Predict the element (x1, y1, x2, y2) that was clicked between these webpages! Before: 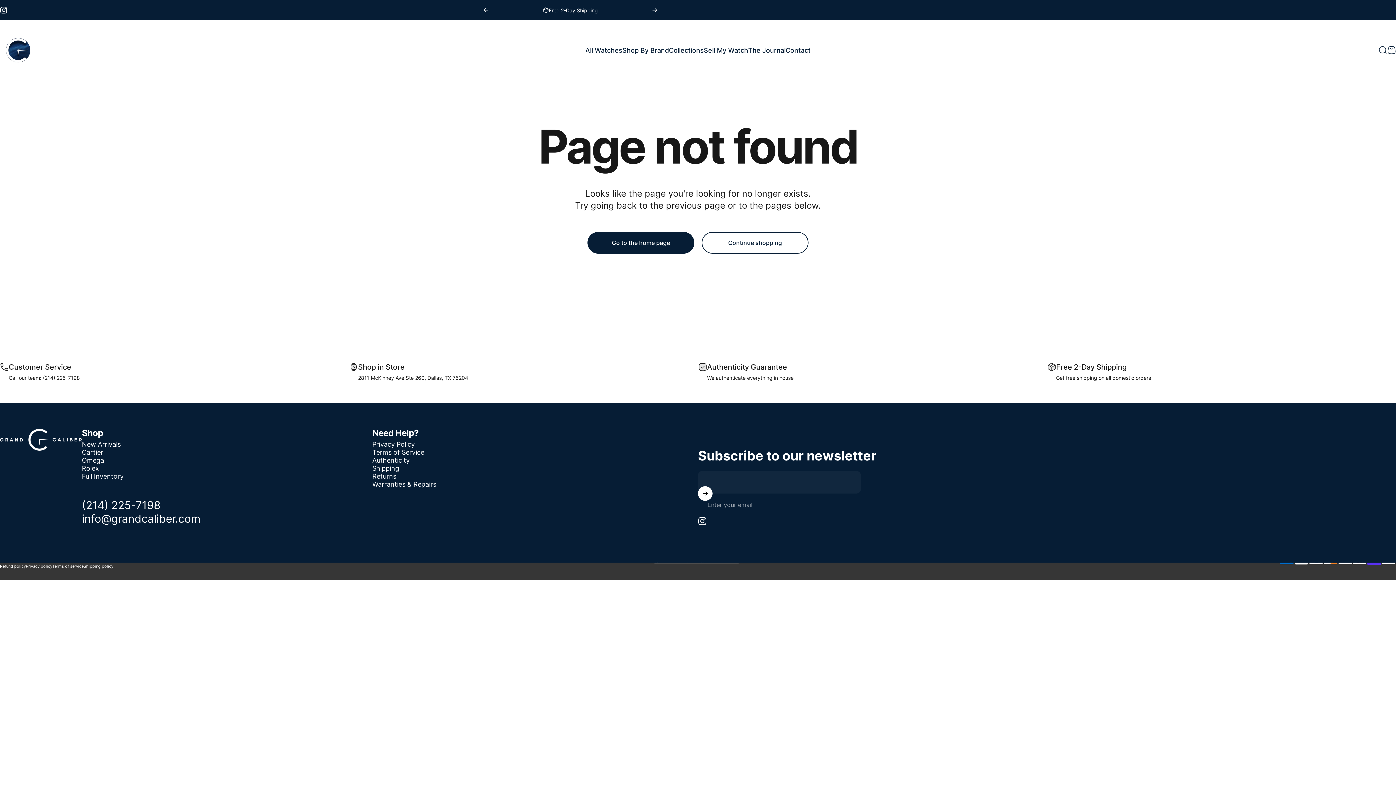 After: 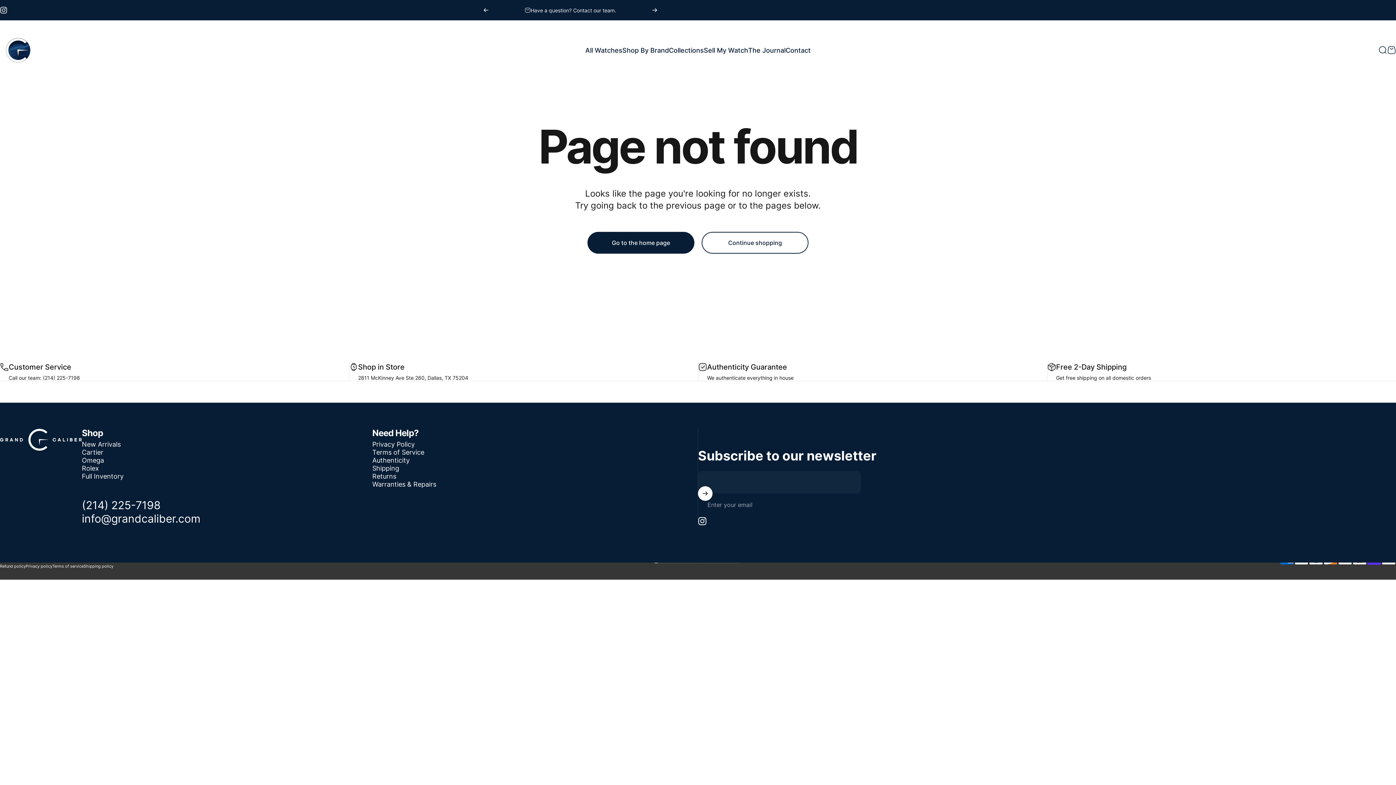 Action: bbox: (652, 0, 657, 20) label: Next